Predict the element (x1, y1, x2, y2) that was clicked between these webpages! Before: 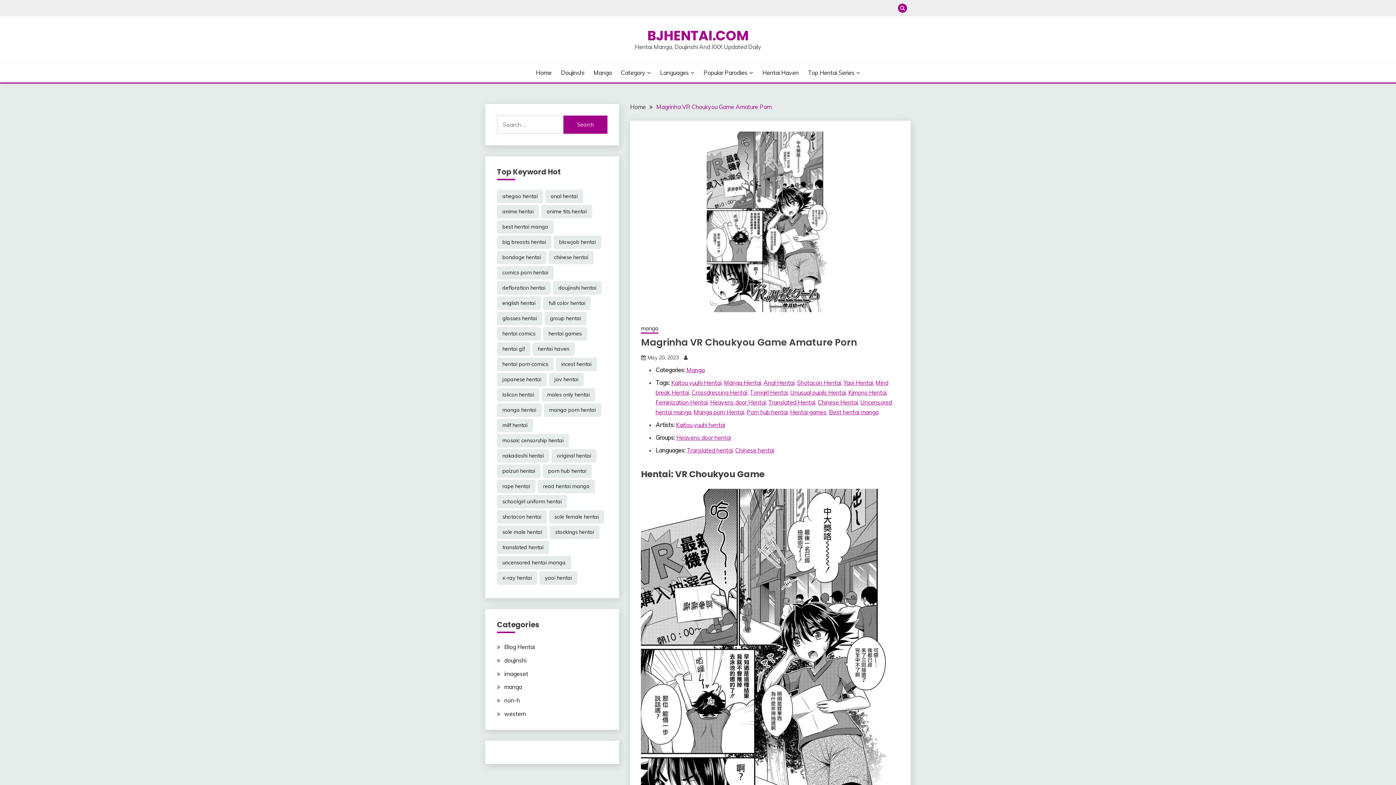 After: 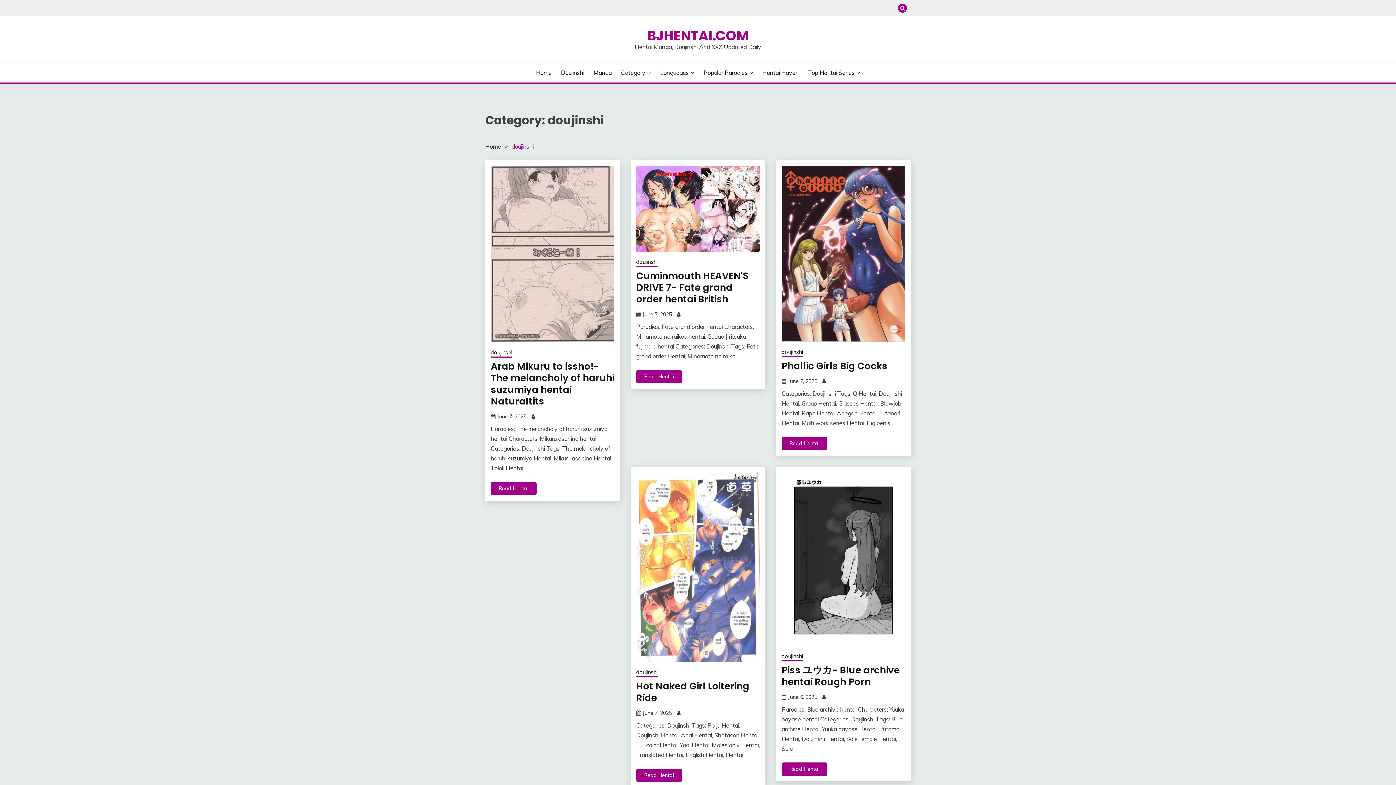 Action: bbox: (504, 657, 526, 664) label: doujinshi